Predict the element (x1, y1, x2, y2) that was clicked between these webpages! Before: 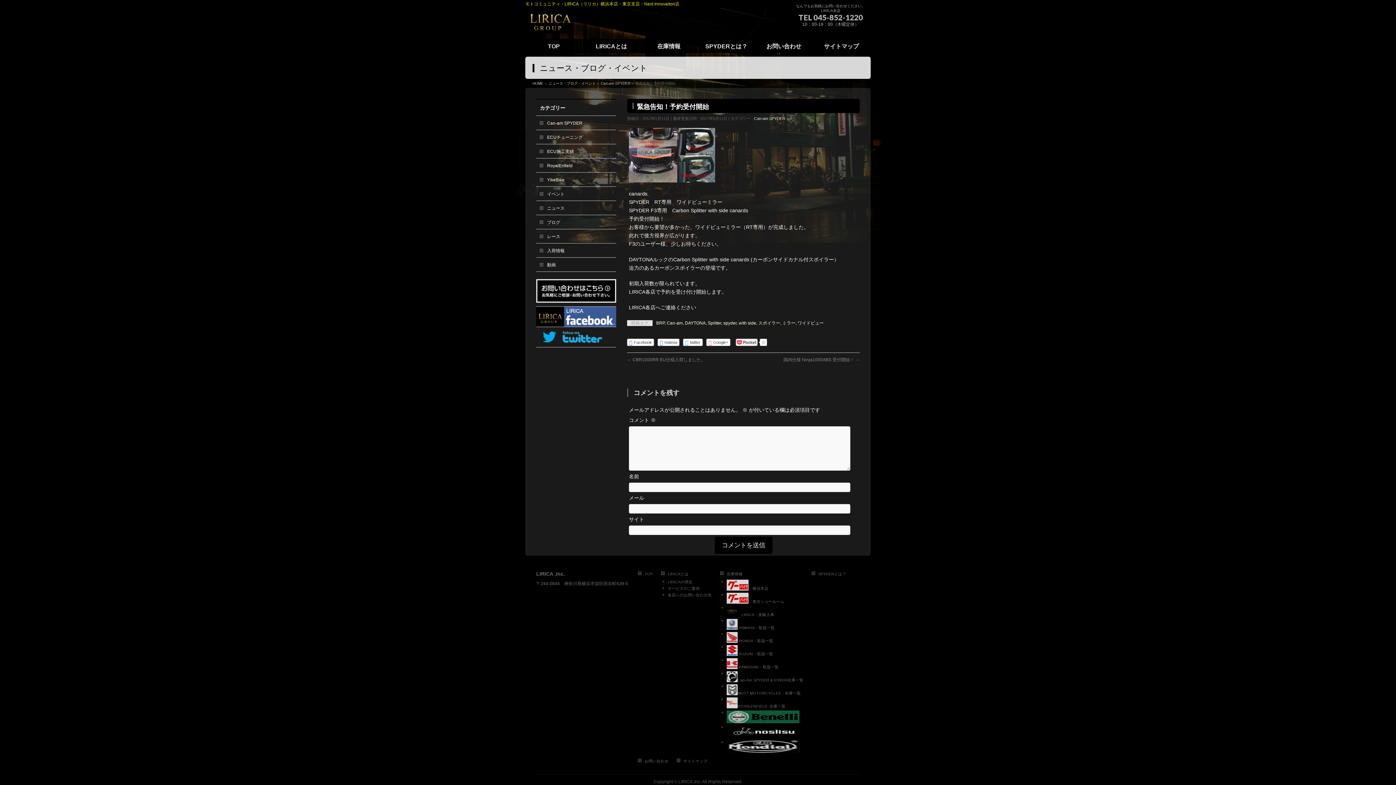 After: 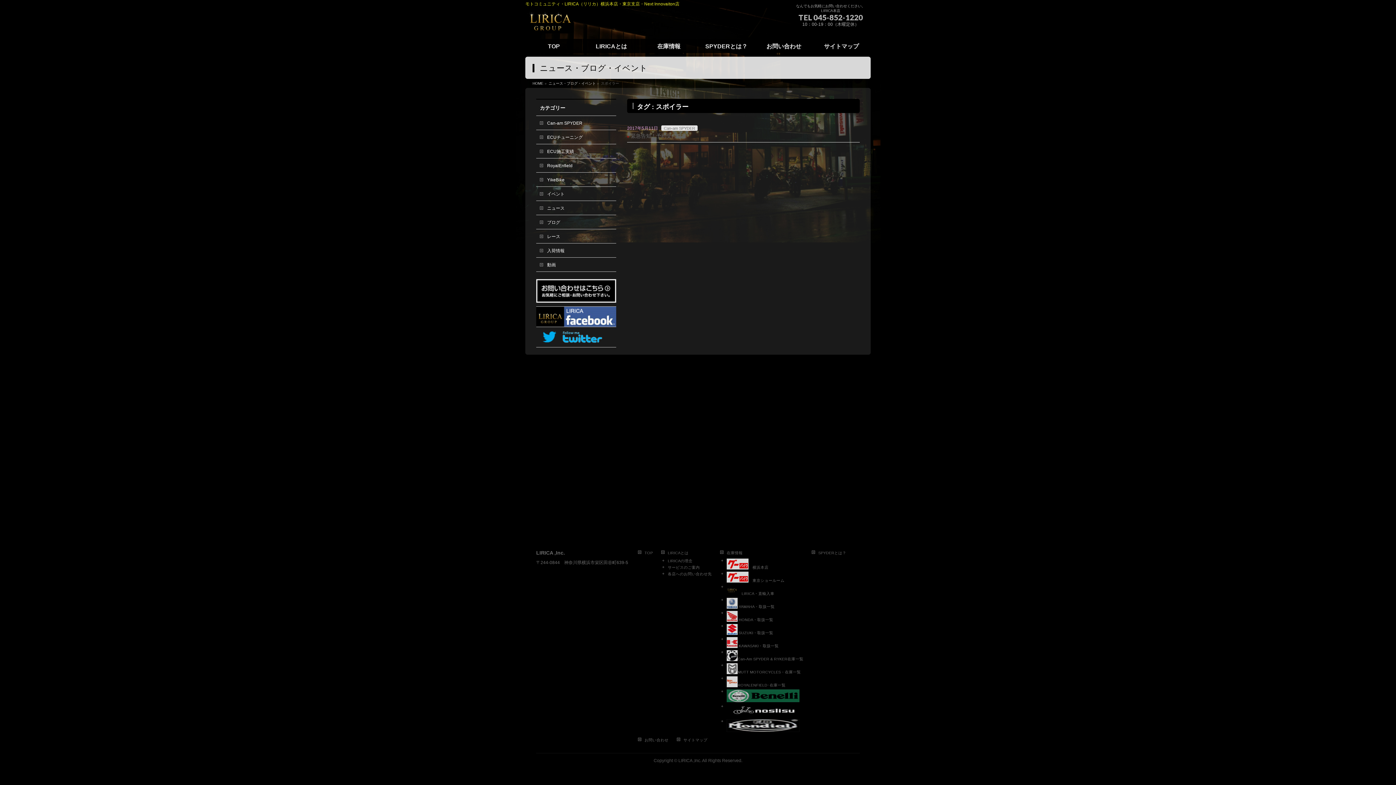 Action: bbox: (758, 320, 780, 325) label: スポイラー